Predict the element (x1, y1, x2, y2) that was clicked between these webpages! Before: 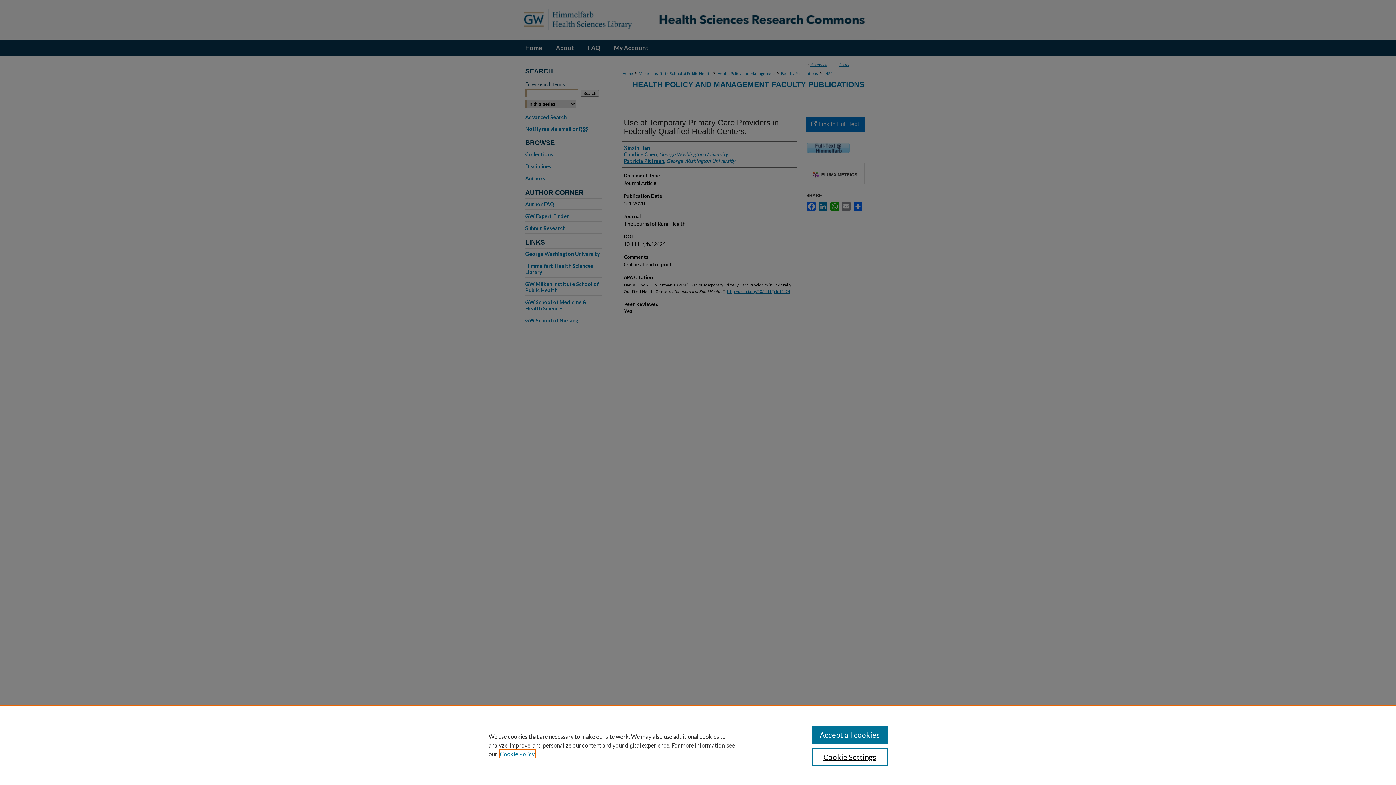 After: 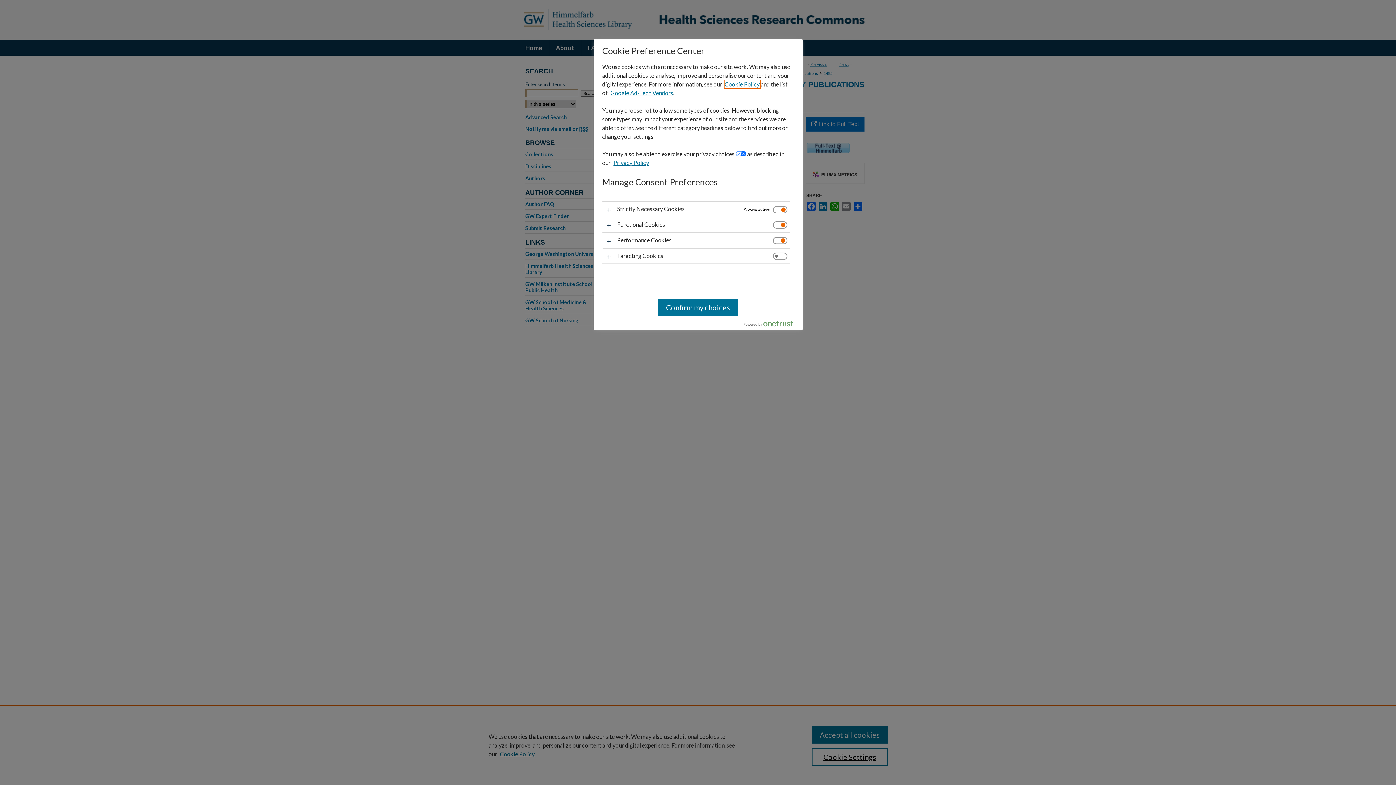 Action: label: Cookie Settings bbox: (811, 748, 887, 766)